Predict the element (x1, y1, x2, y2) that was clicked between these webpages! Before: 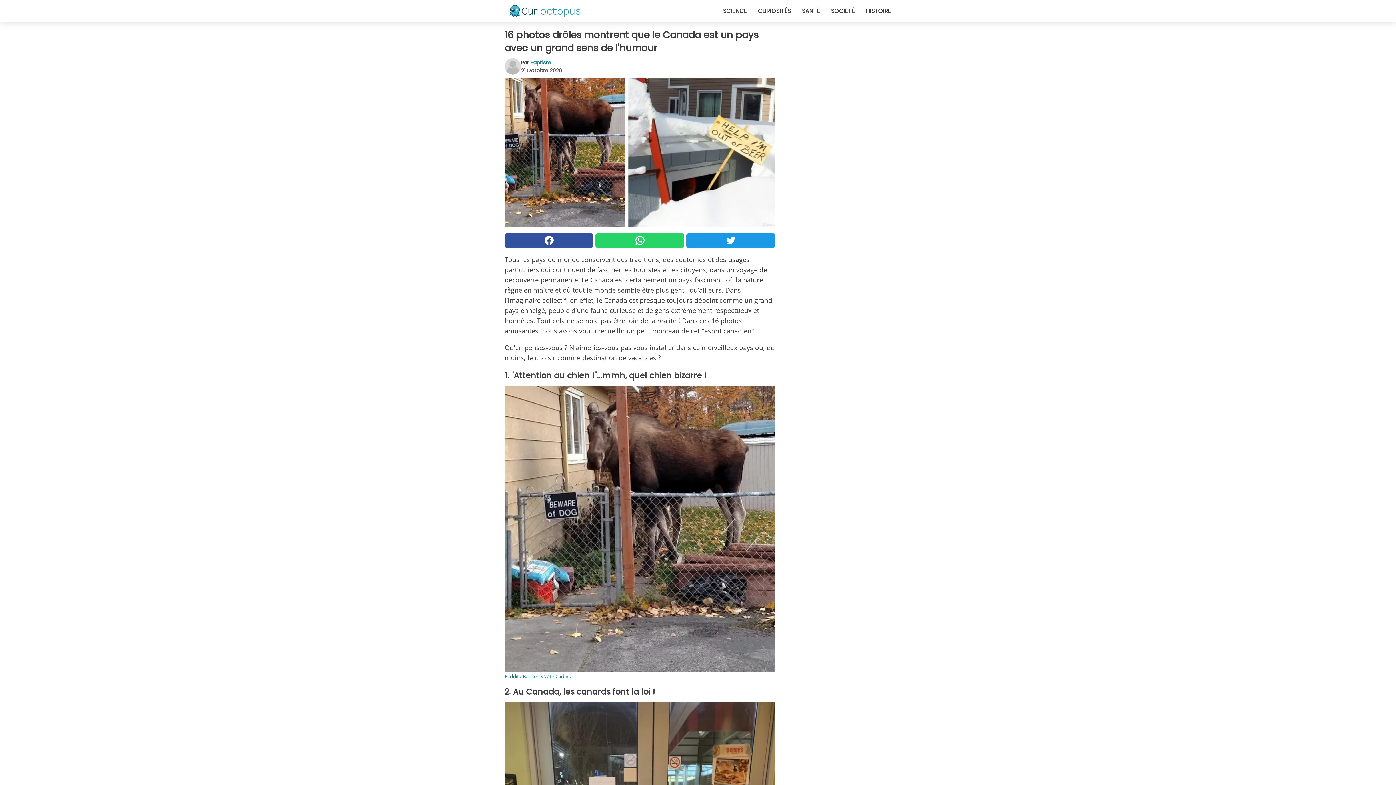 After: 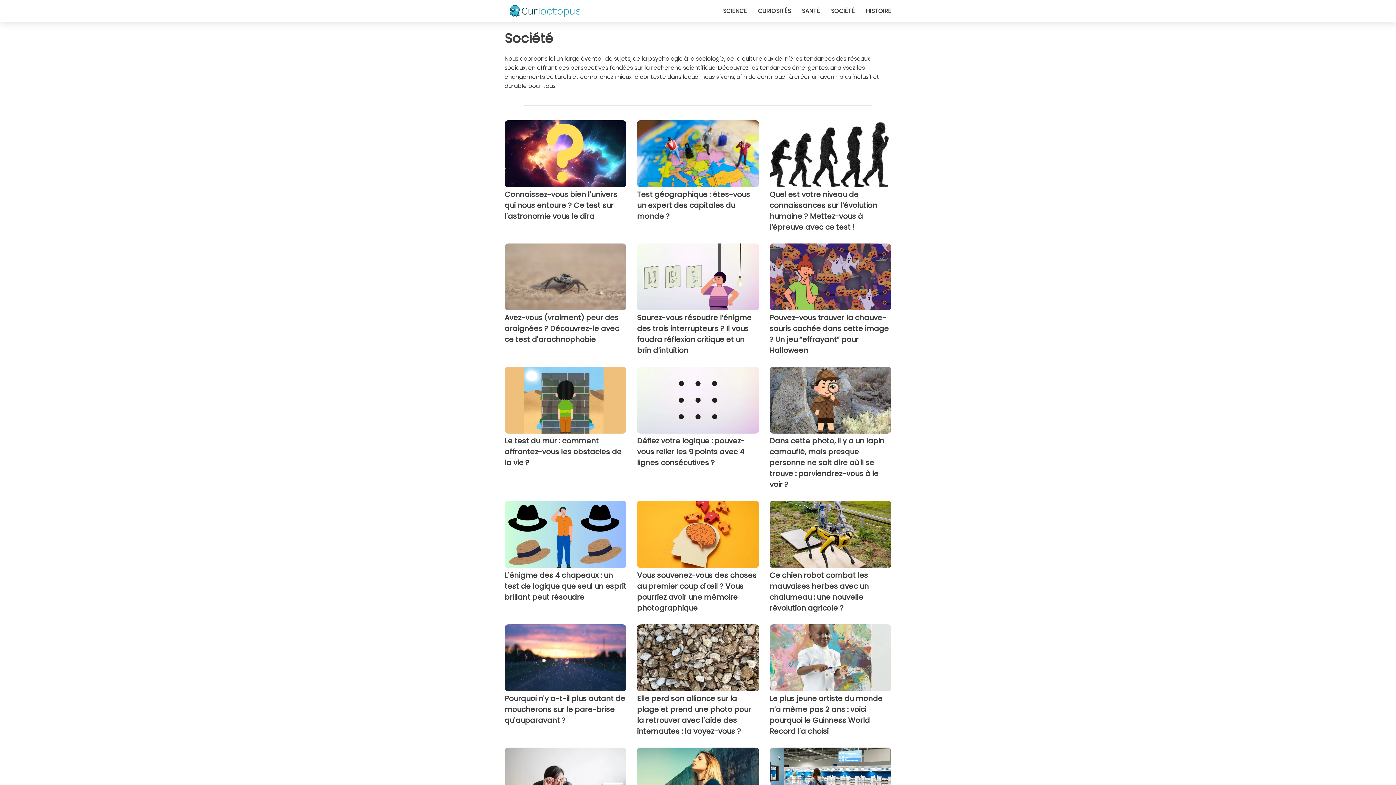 Action: label: SOCIÉTÉ bbox: (831, 6, 855, 15)